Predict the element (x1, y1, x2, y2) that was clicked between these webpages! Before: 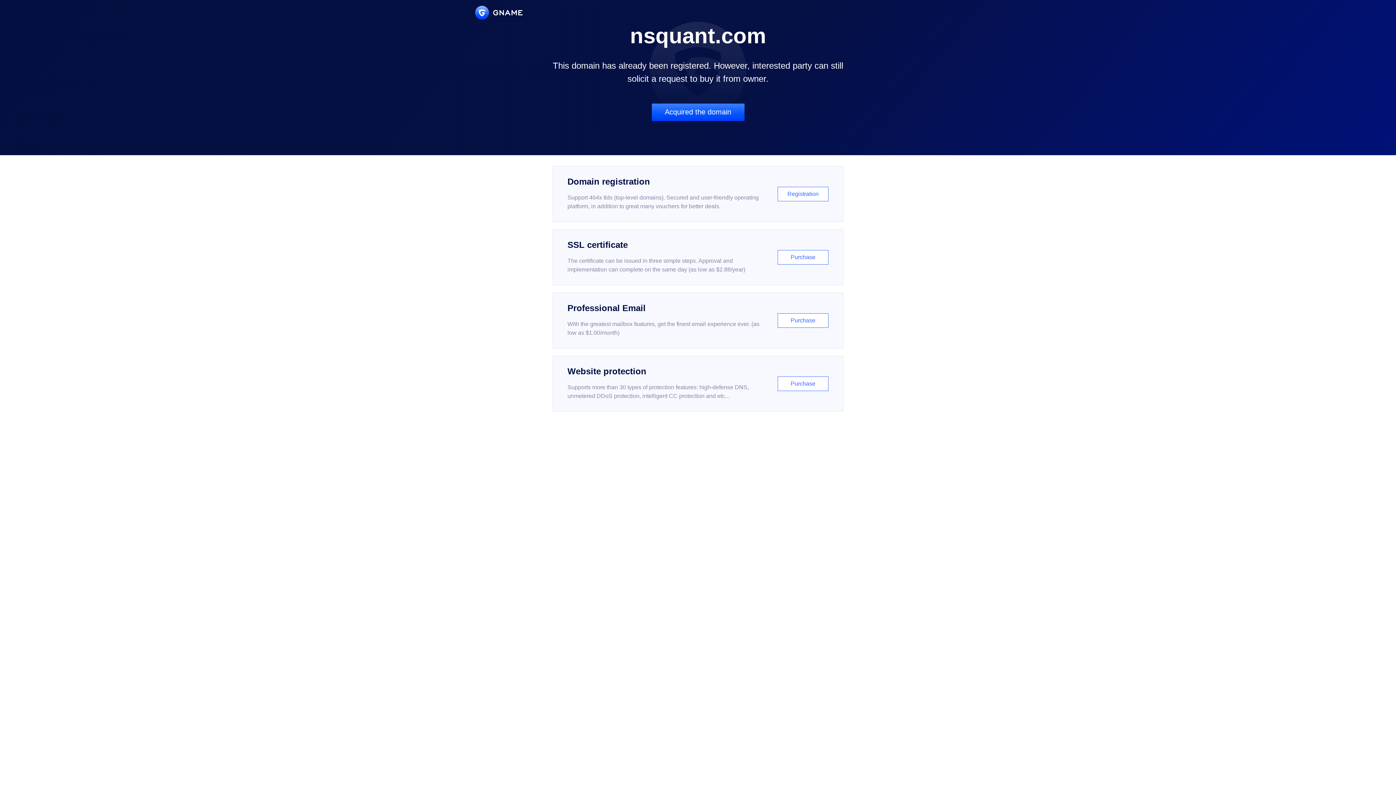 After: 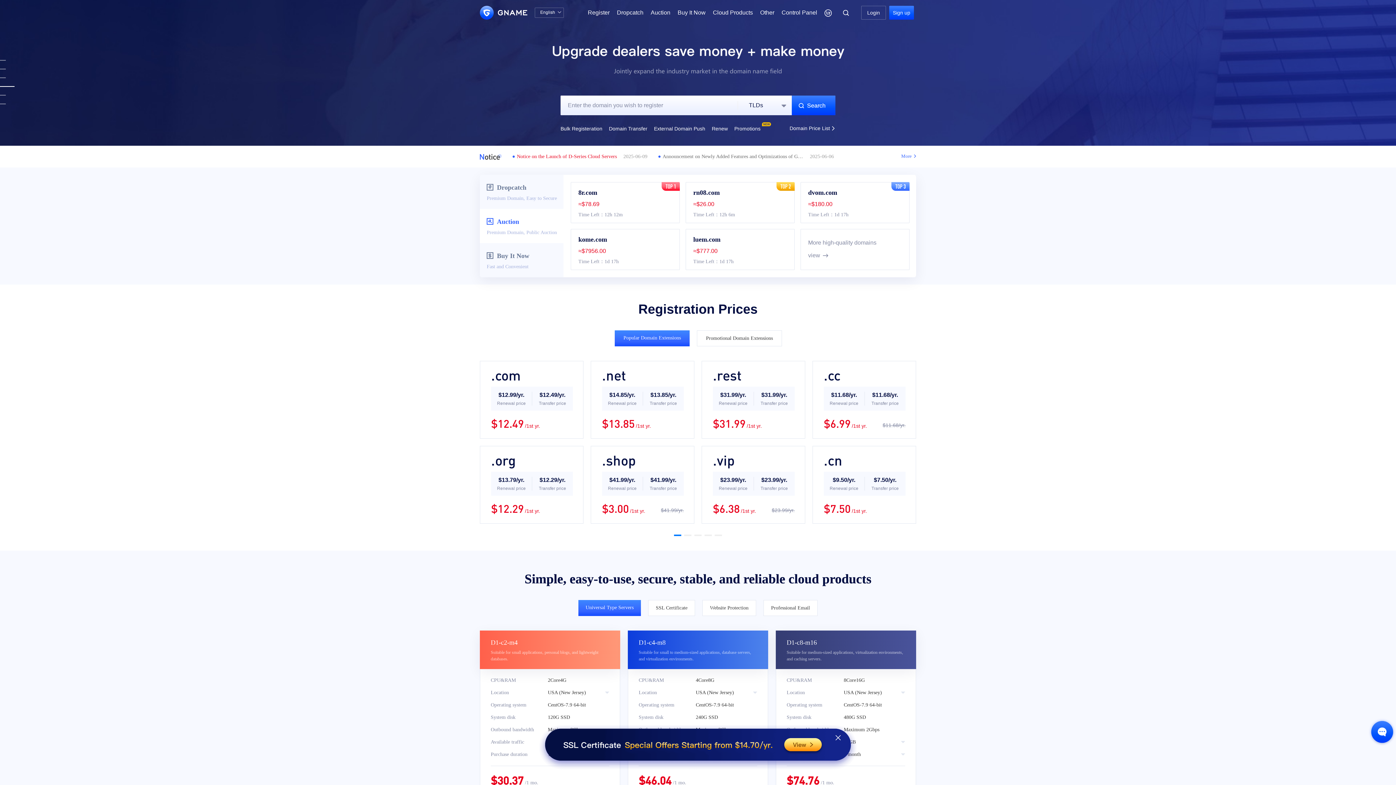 Action: bbox: (475, 5, 522, 19)